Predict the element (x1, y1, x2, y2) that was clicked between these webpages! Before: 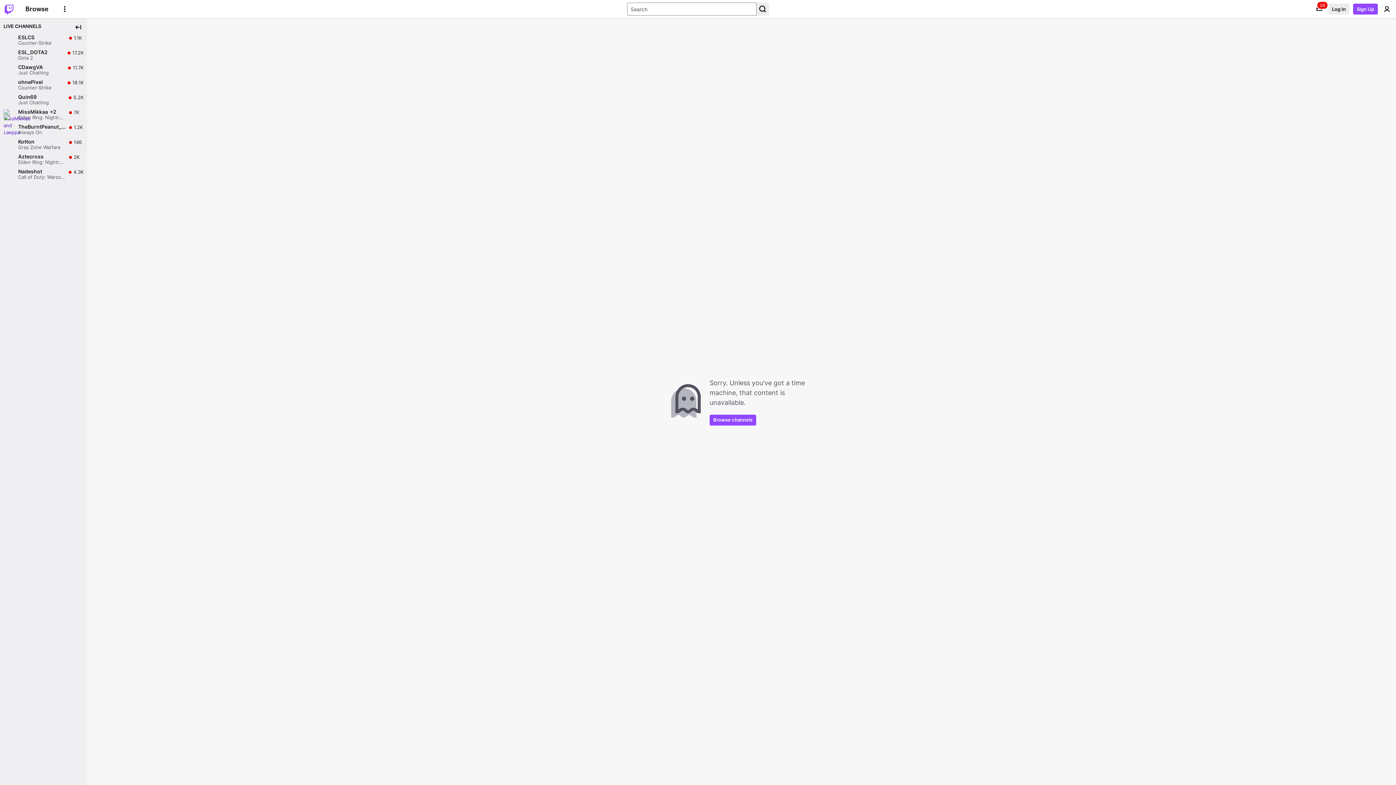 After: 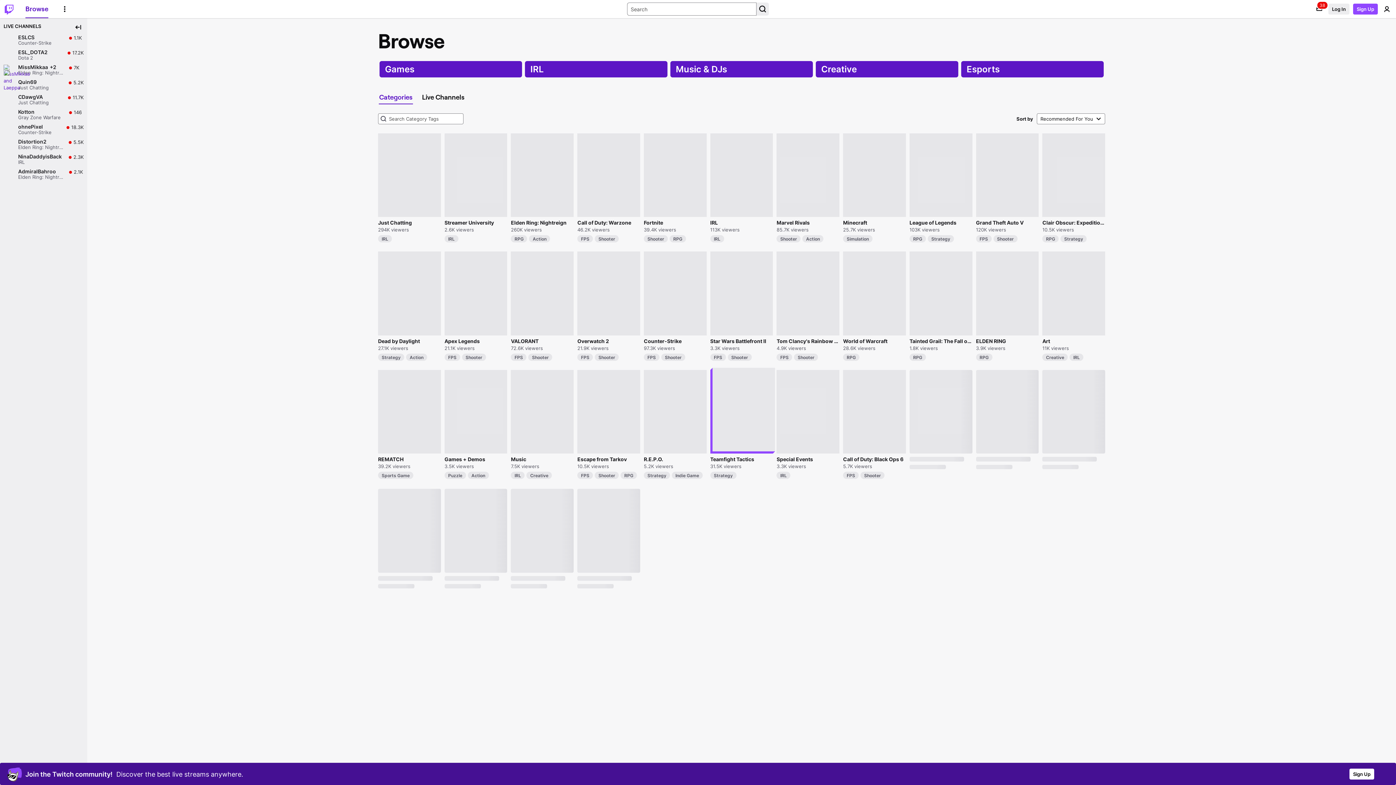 Action: label: Browse channels bbox: (709, 414, 756, 425)